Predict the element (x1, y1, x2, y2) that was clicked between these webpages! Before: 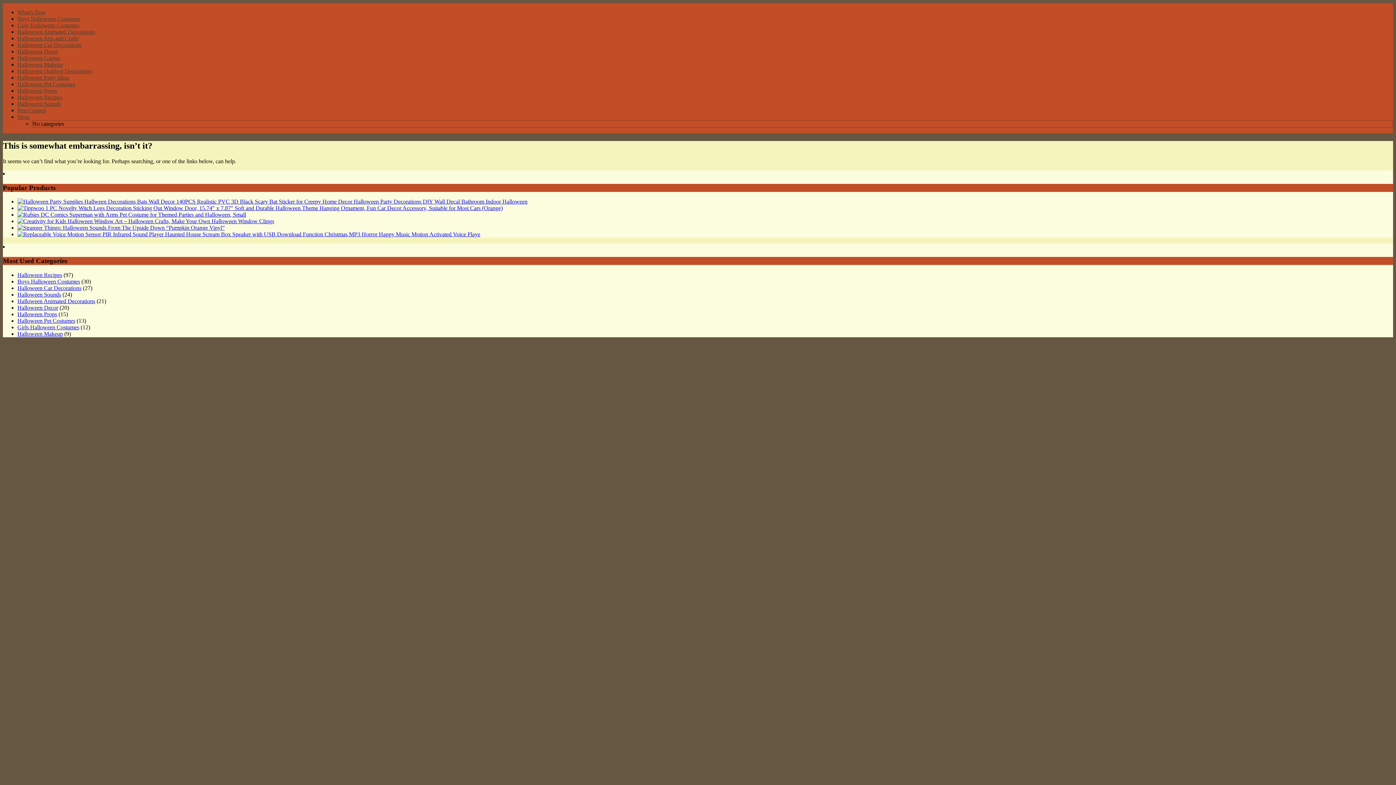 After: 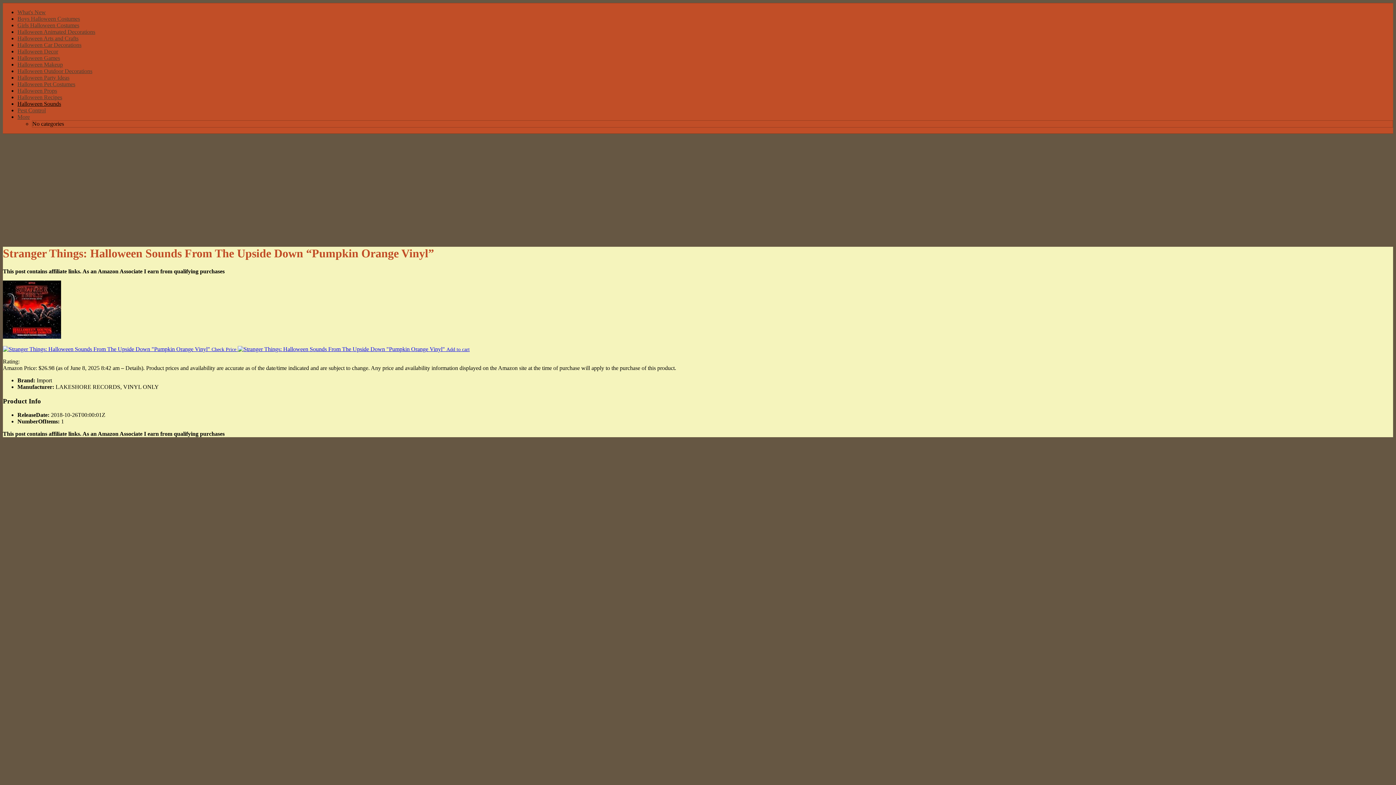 Action: bbox: (17, 224, 224, 231)